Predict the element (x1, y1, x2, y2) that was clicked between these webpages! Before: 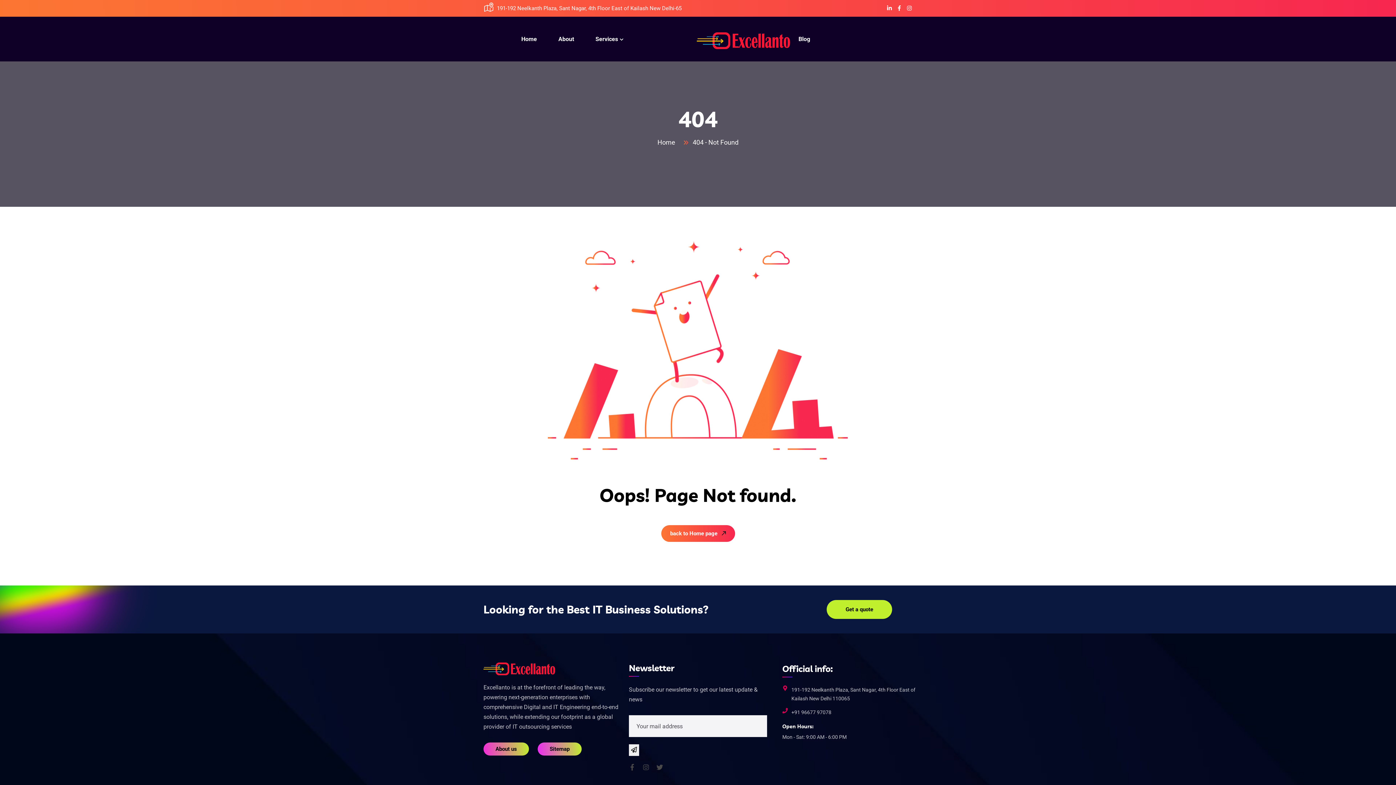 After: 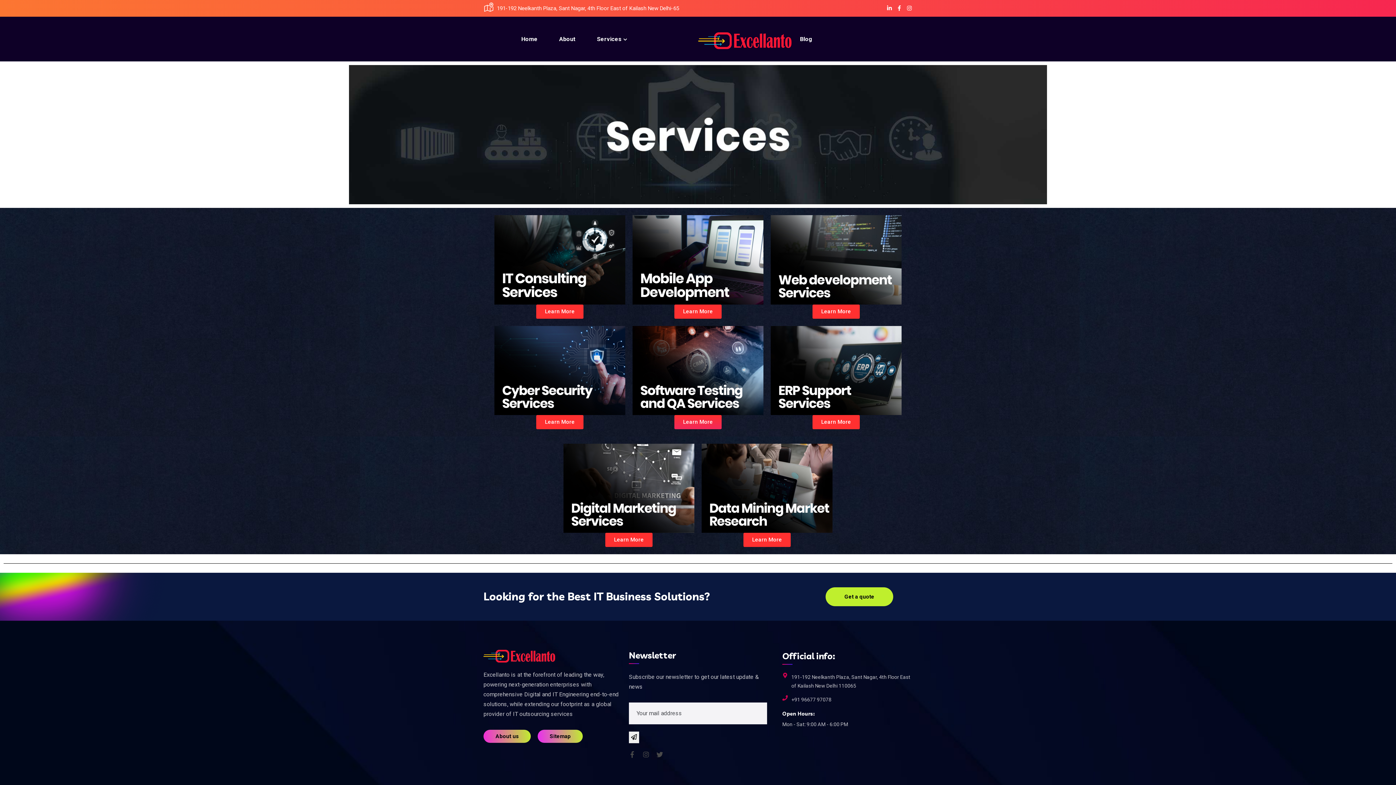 Action: bbox: (594, 20, 624, 57) label: Services